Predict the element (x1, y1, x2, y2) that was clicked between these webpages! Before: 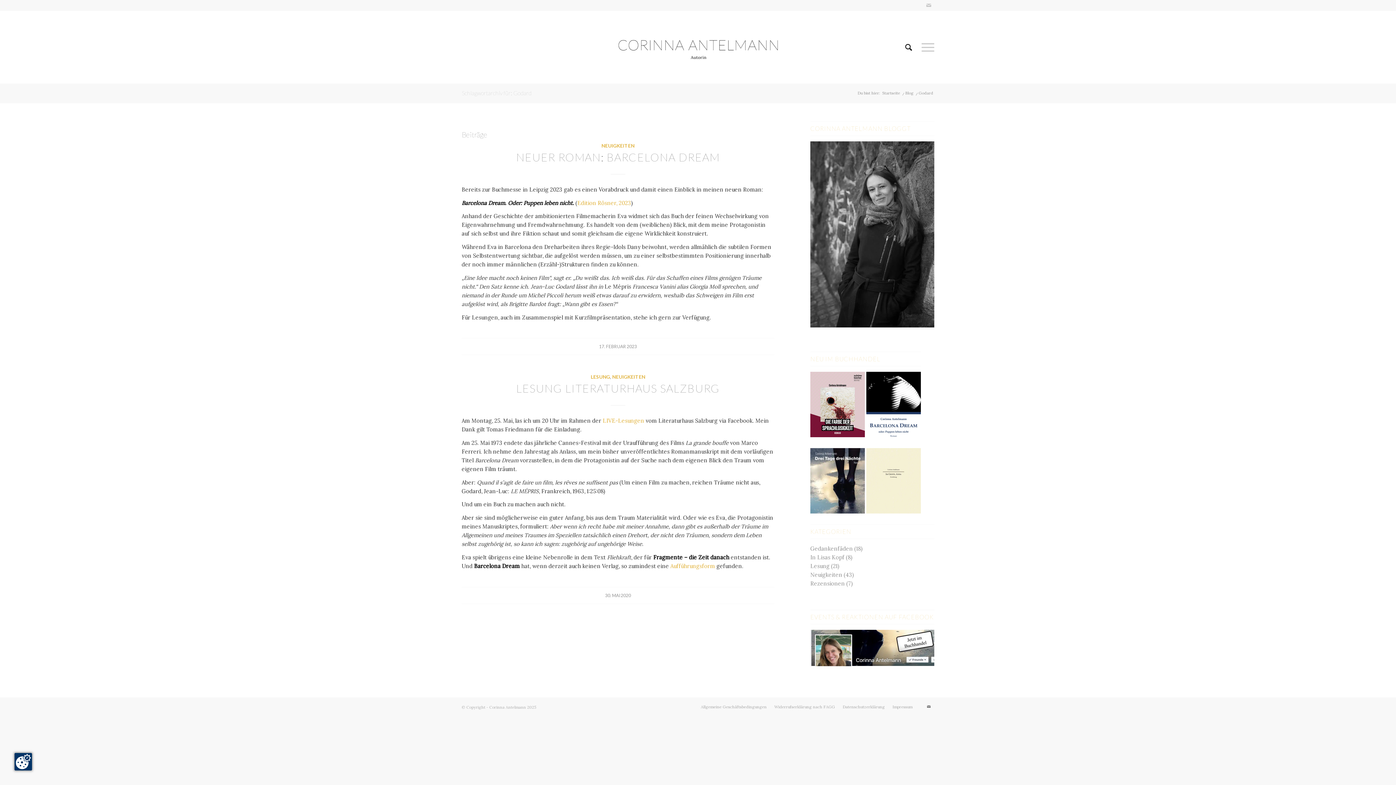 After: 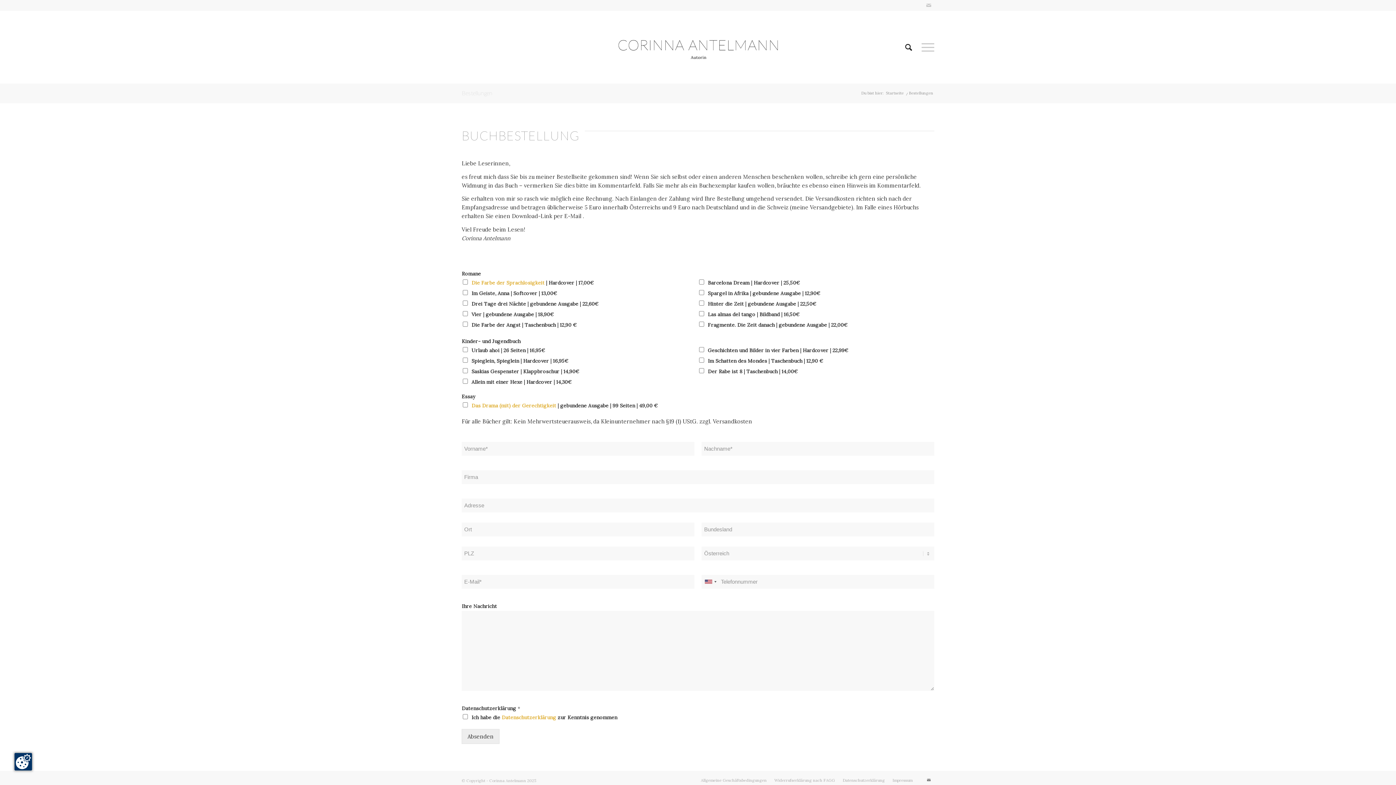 Action: label: Edition Rösner, 2023 bbox: (577, 199, 631, 206)